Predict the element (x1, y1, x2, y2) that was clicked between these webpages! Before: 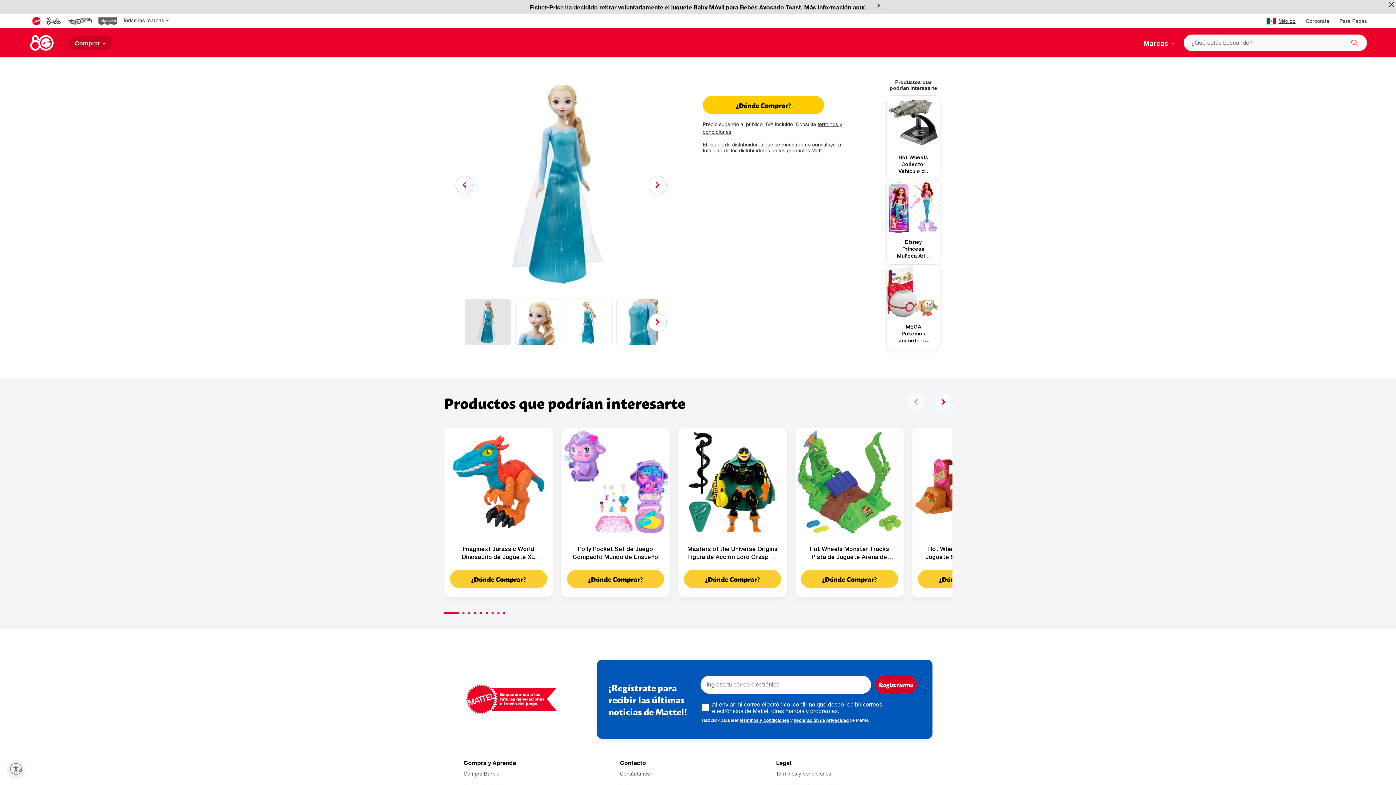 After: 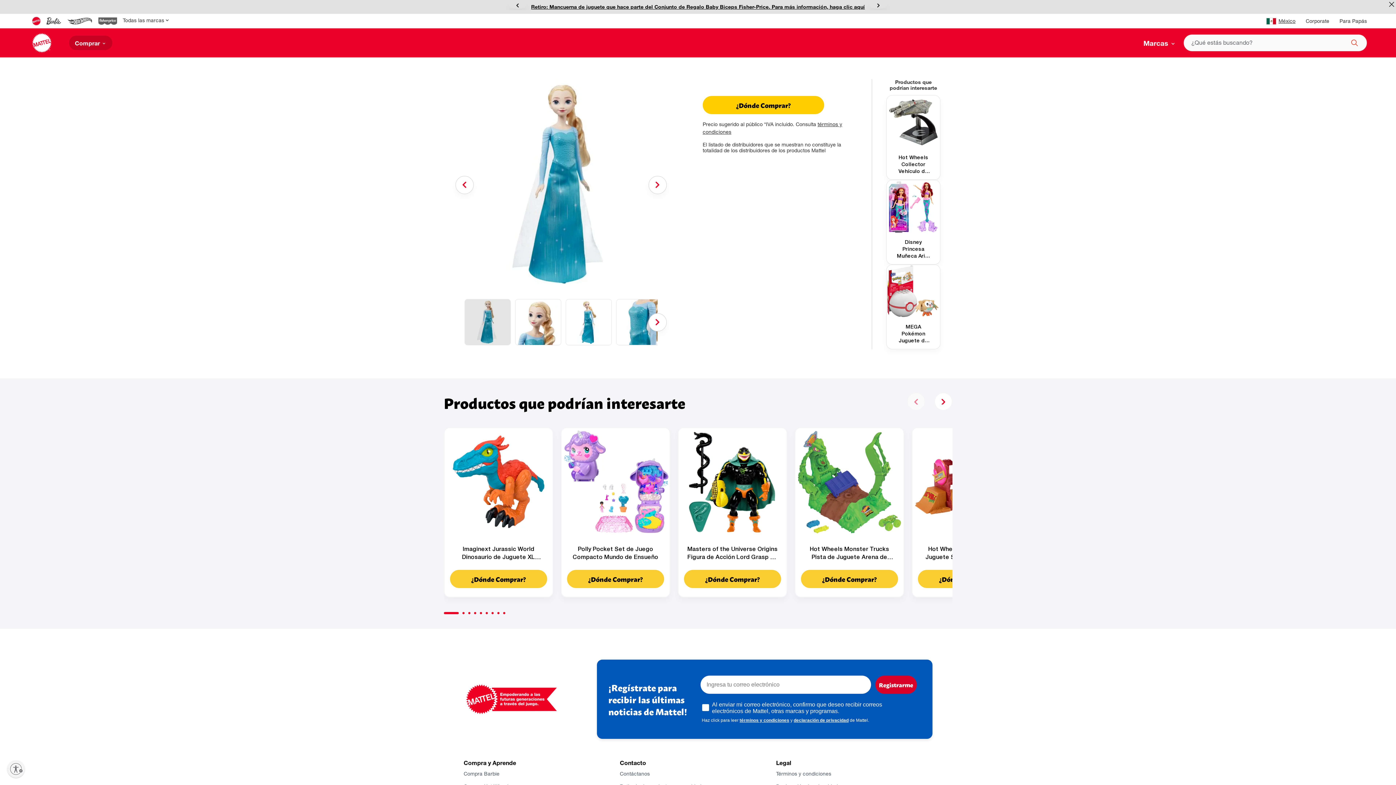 Action: label: Next bbox: (869, 2, 887, 8)